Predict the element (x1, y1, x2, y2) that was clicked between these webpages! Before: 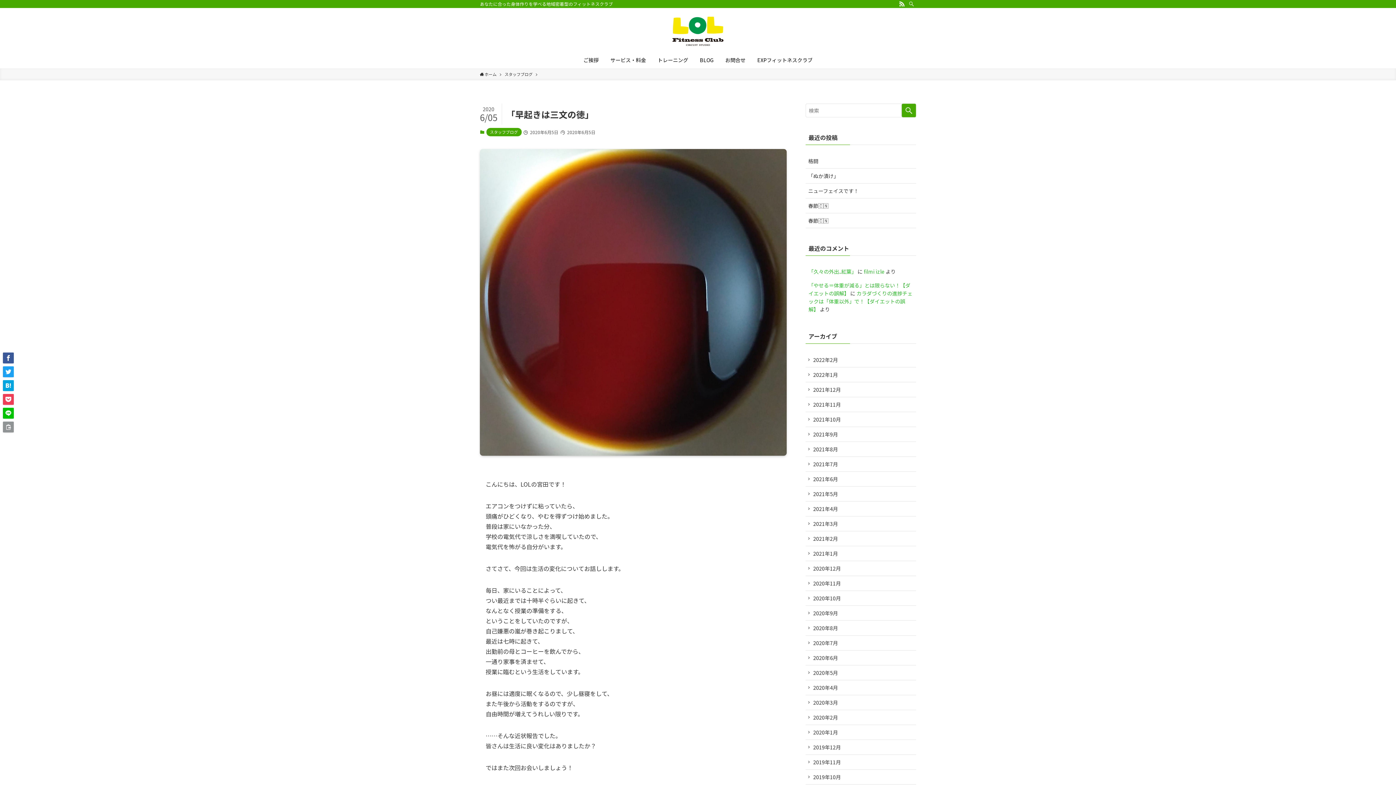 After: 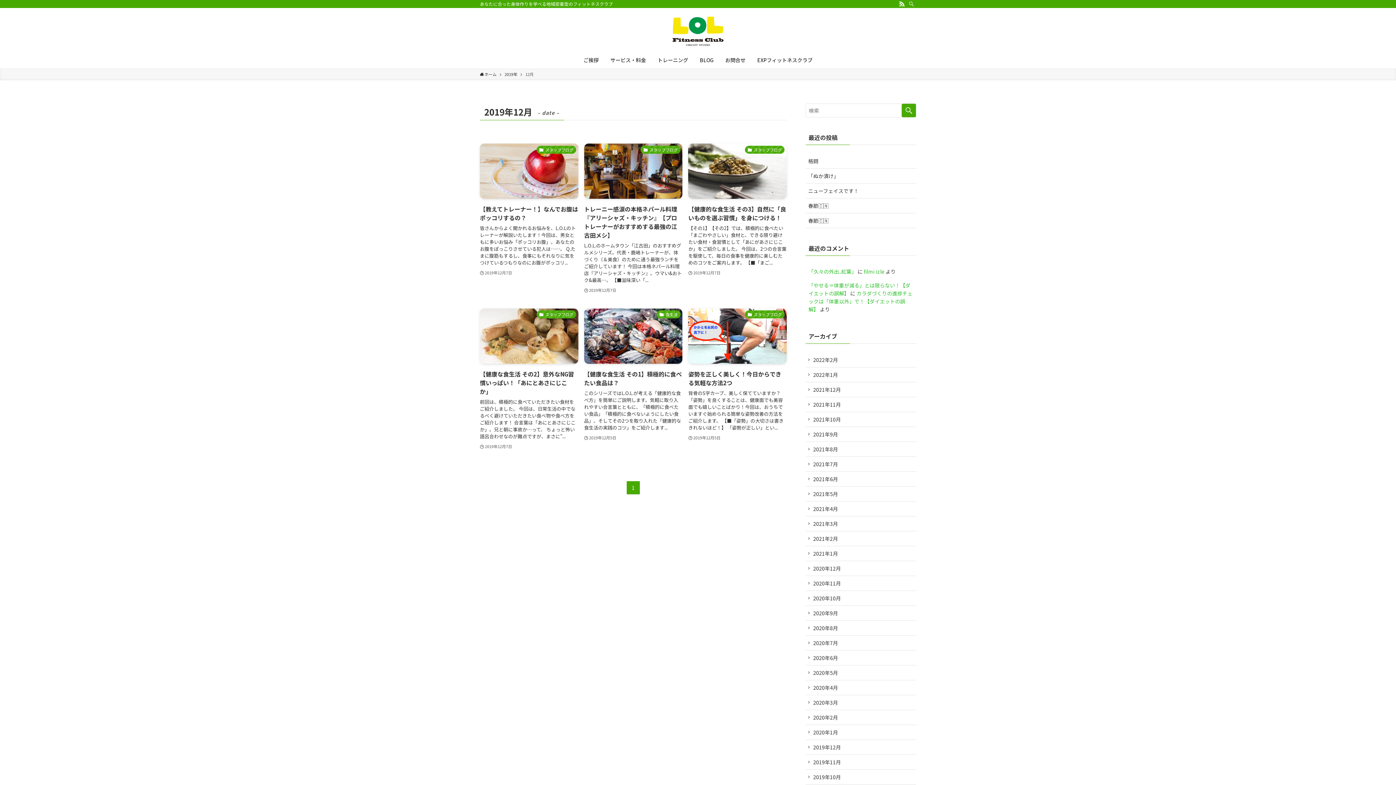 Action: label: 2019年12月 bbox: (805, 740, 916, 755)